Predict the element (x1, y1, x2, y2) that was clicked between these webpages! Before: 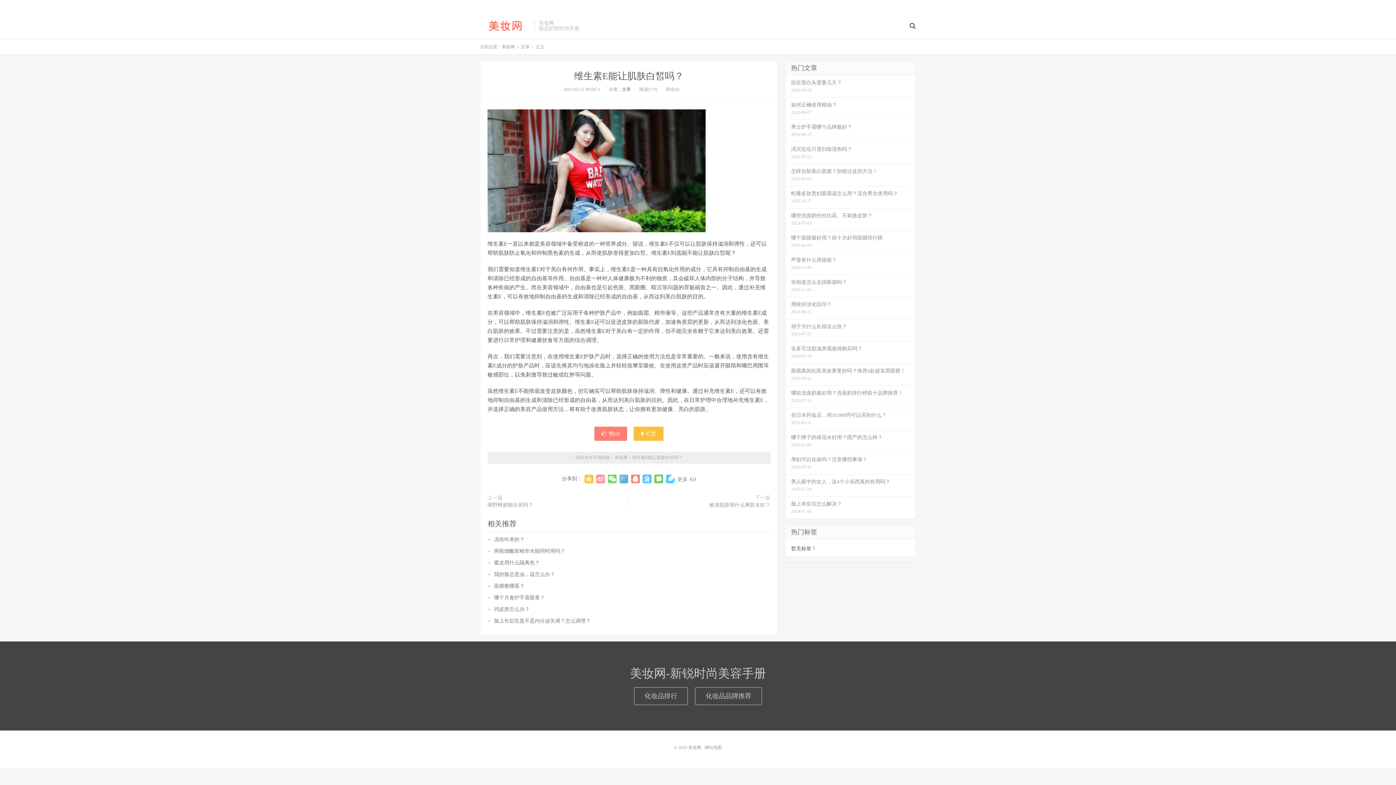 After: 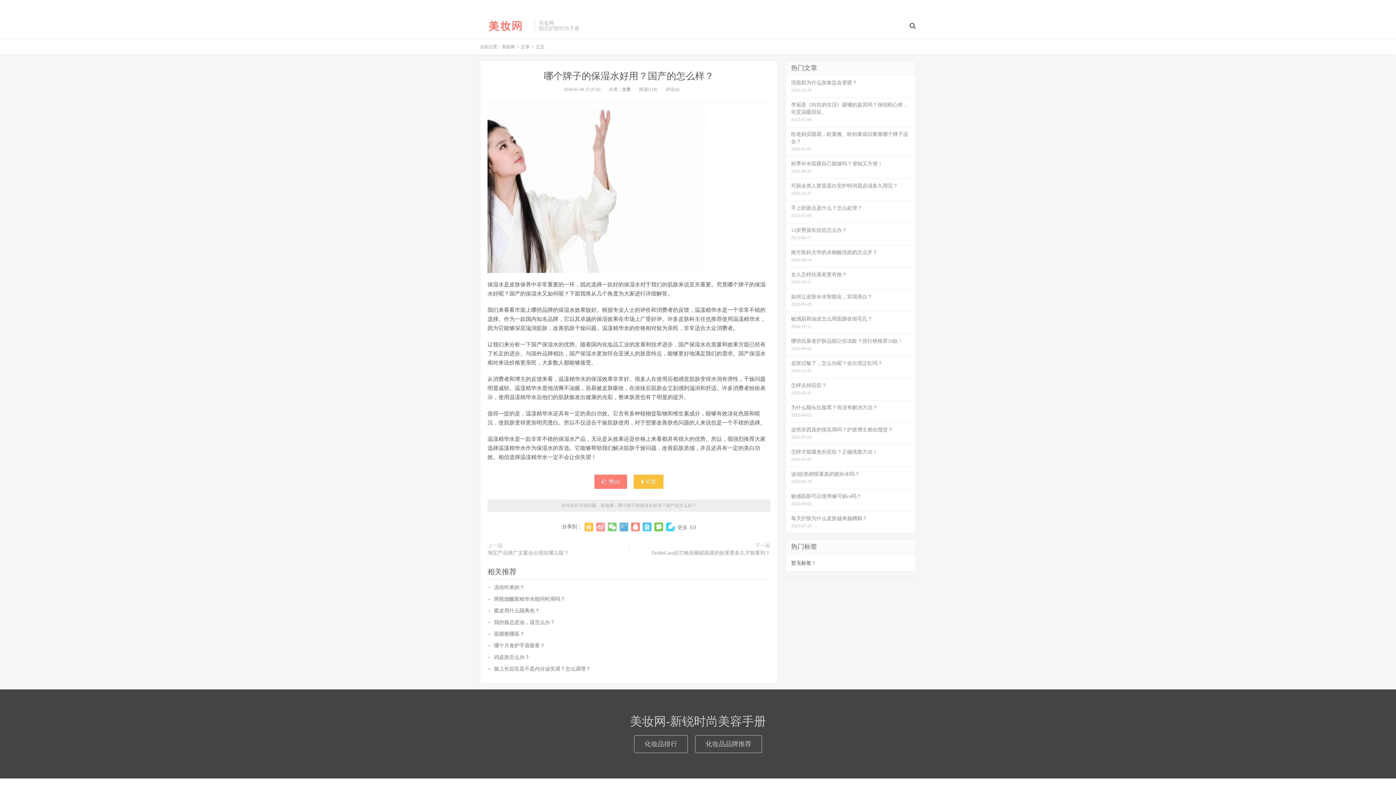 Action: label: 哪个牌子的保湿水好用？国产的怎么样？
2024-01-06 bbox: (785, 430, 916, 452)